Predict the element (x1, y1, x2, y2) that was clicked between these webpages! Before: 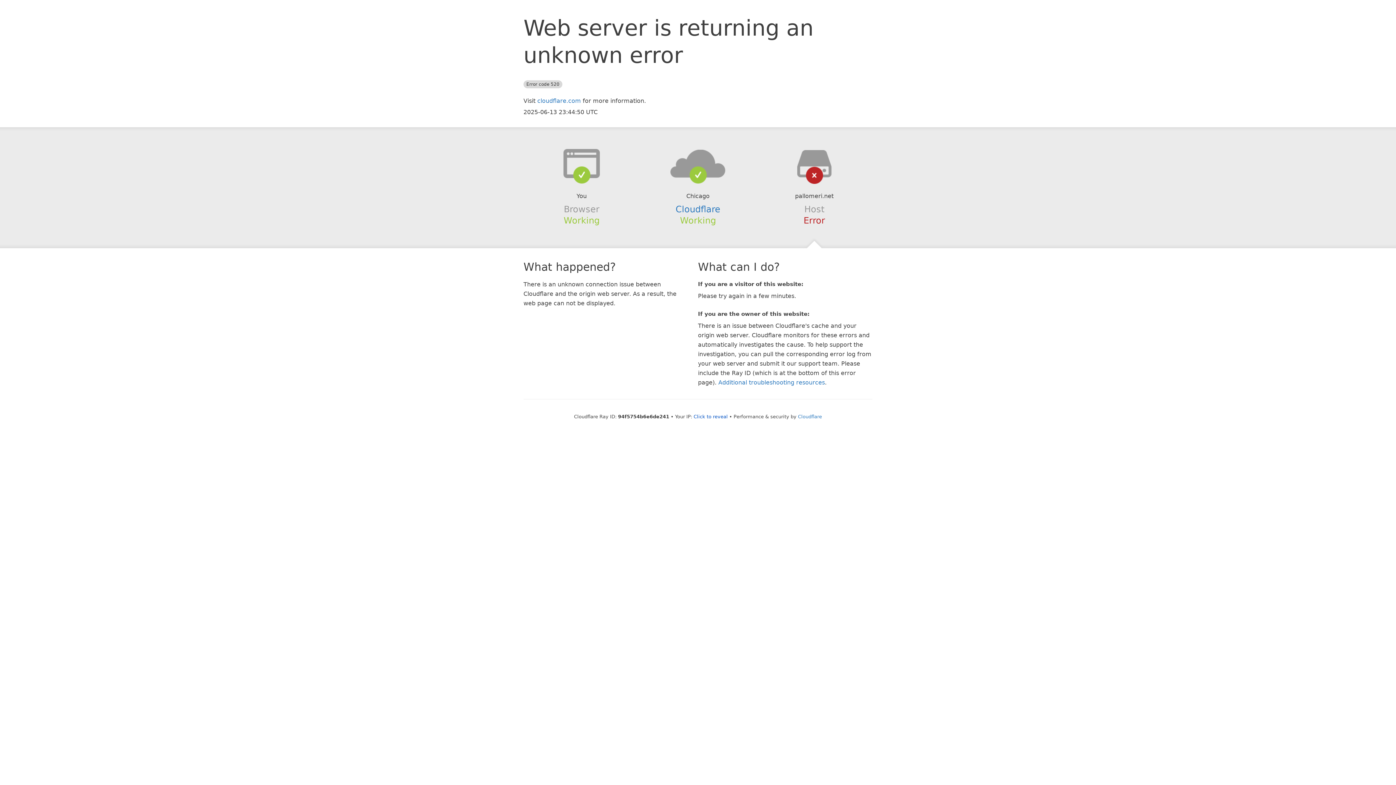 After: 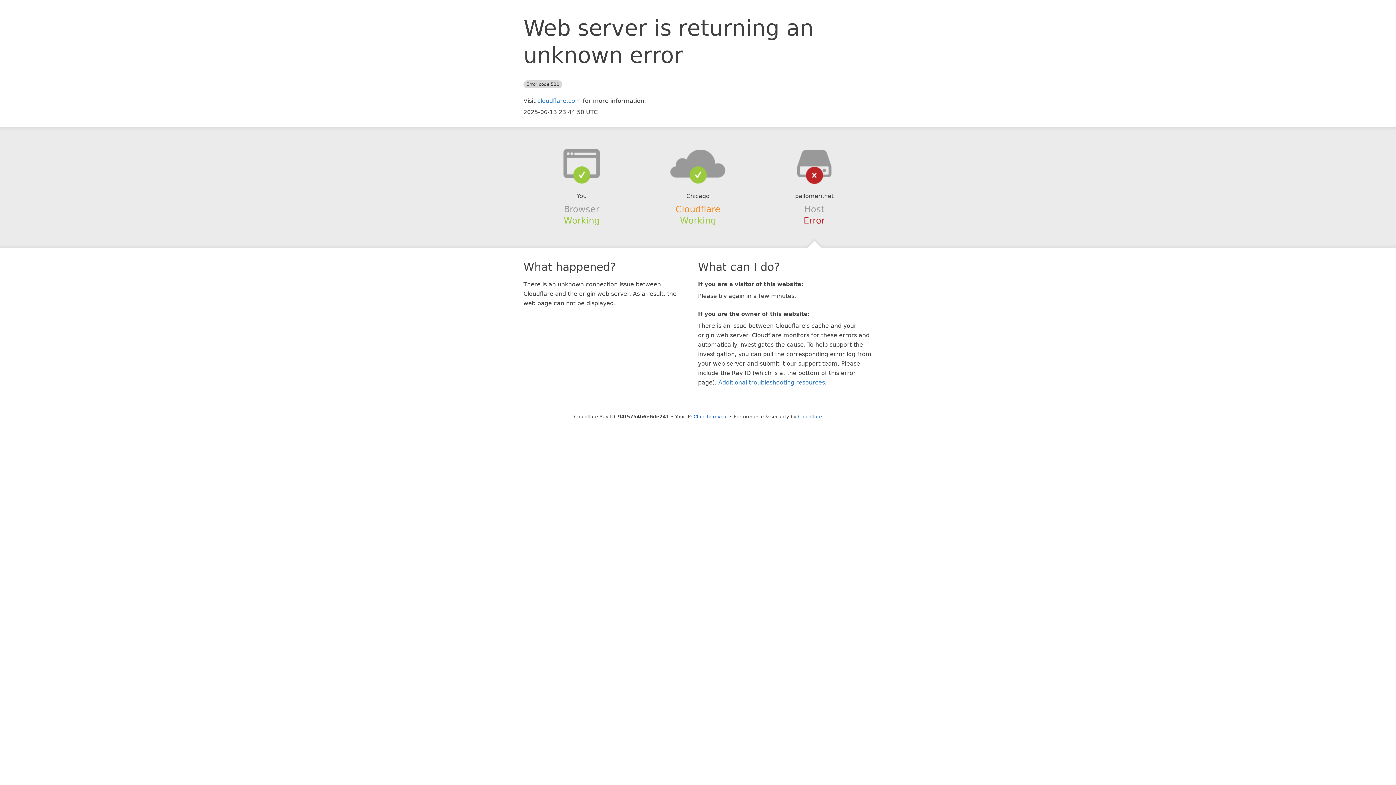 Action: label: Cloudflare bbox: (675, 204, 720, 214)